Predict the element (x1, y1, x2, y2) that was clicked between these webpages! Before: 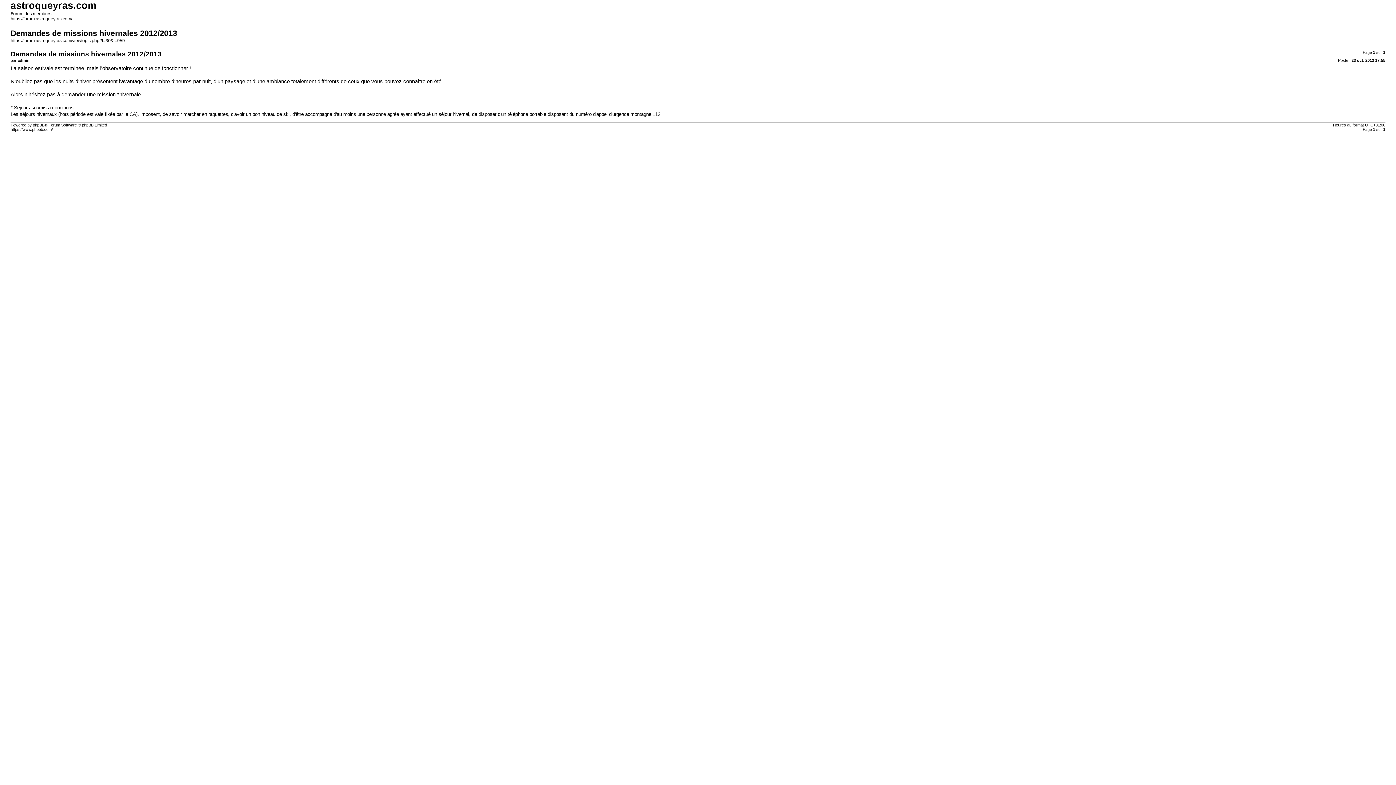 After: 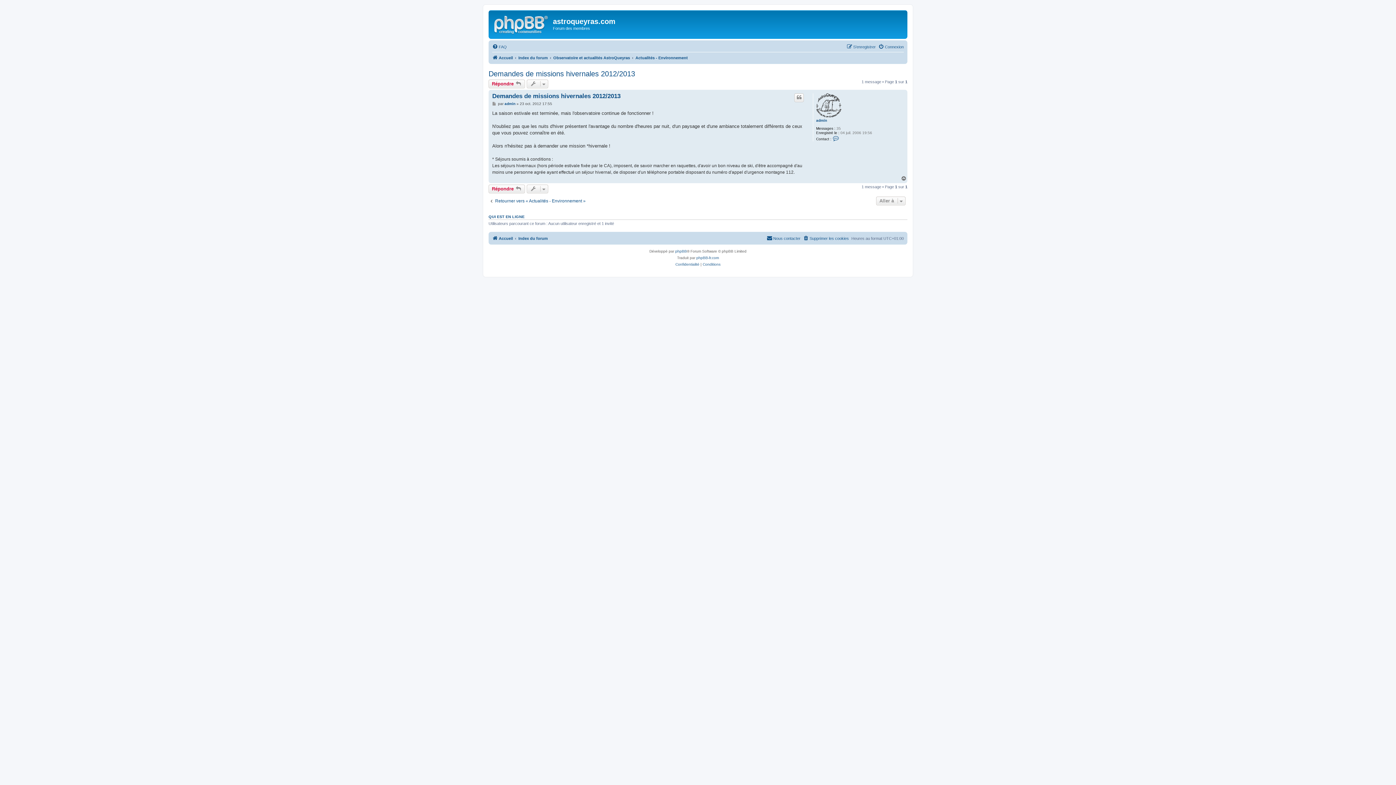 Action: bbox: (10, 38, 124, 43) label: https://forum.astroqueyras.com/viewtopic.php?f=30&t=959